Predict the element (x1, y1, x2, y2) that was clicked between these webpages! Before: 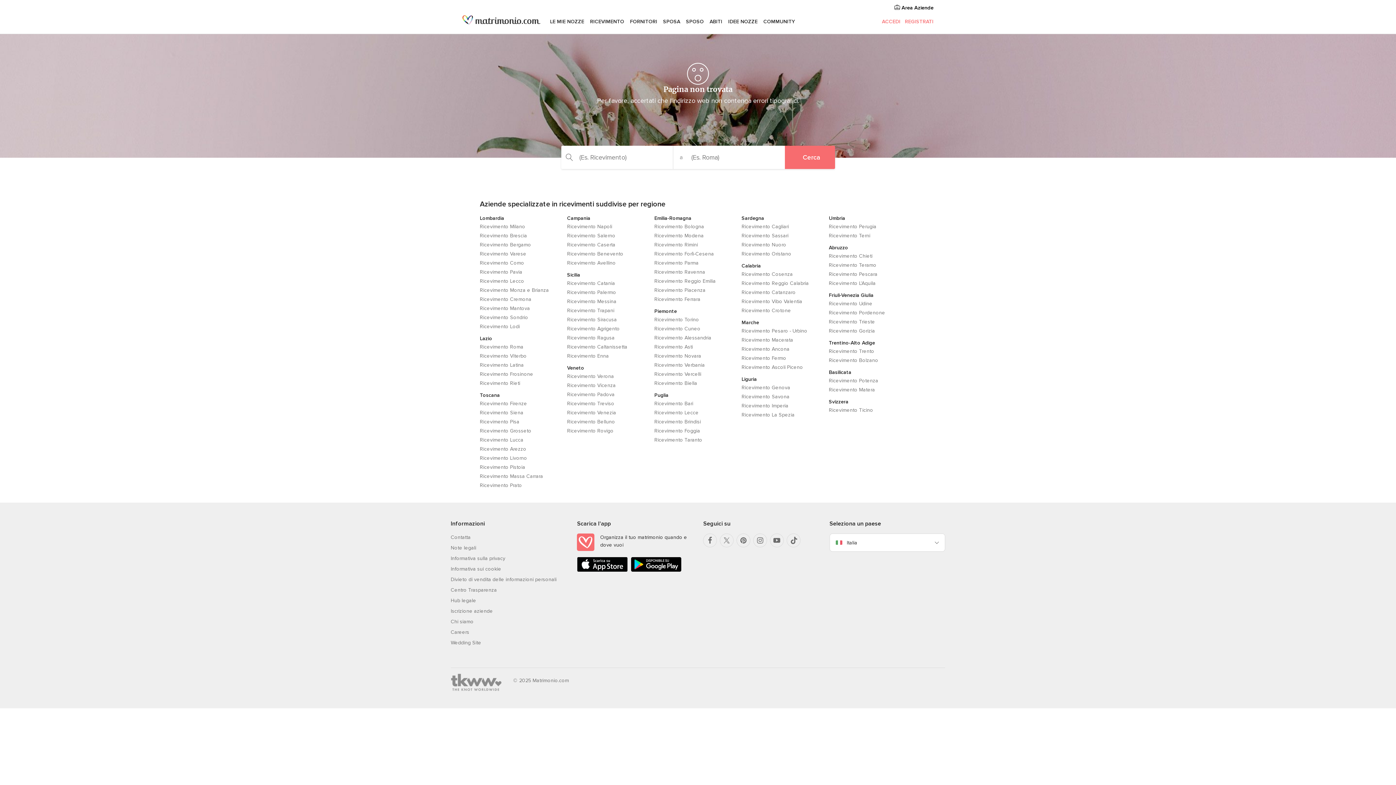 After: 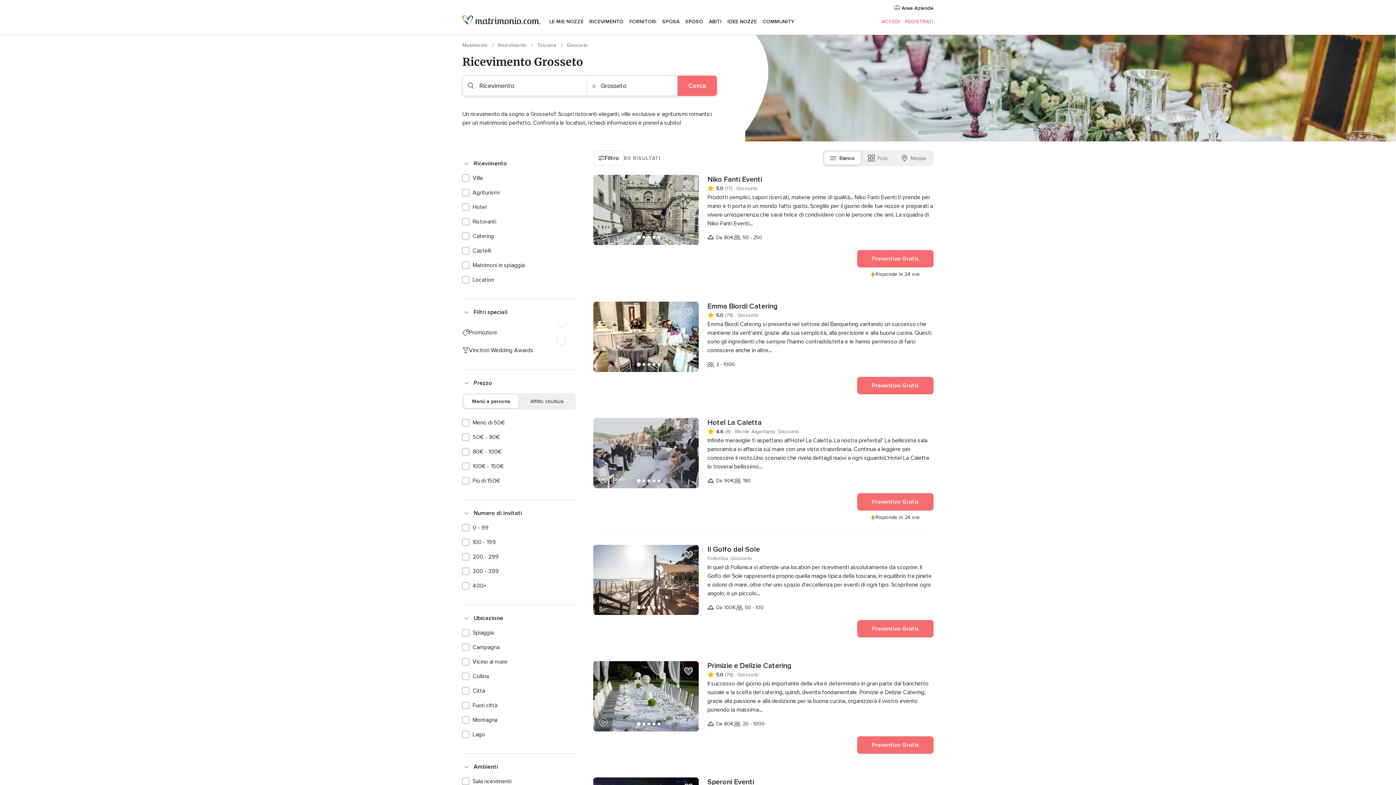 Action: label: Ricevimento Grosseto bbox: (480, 428, 531, 434)